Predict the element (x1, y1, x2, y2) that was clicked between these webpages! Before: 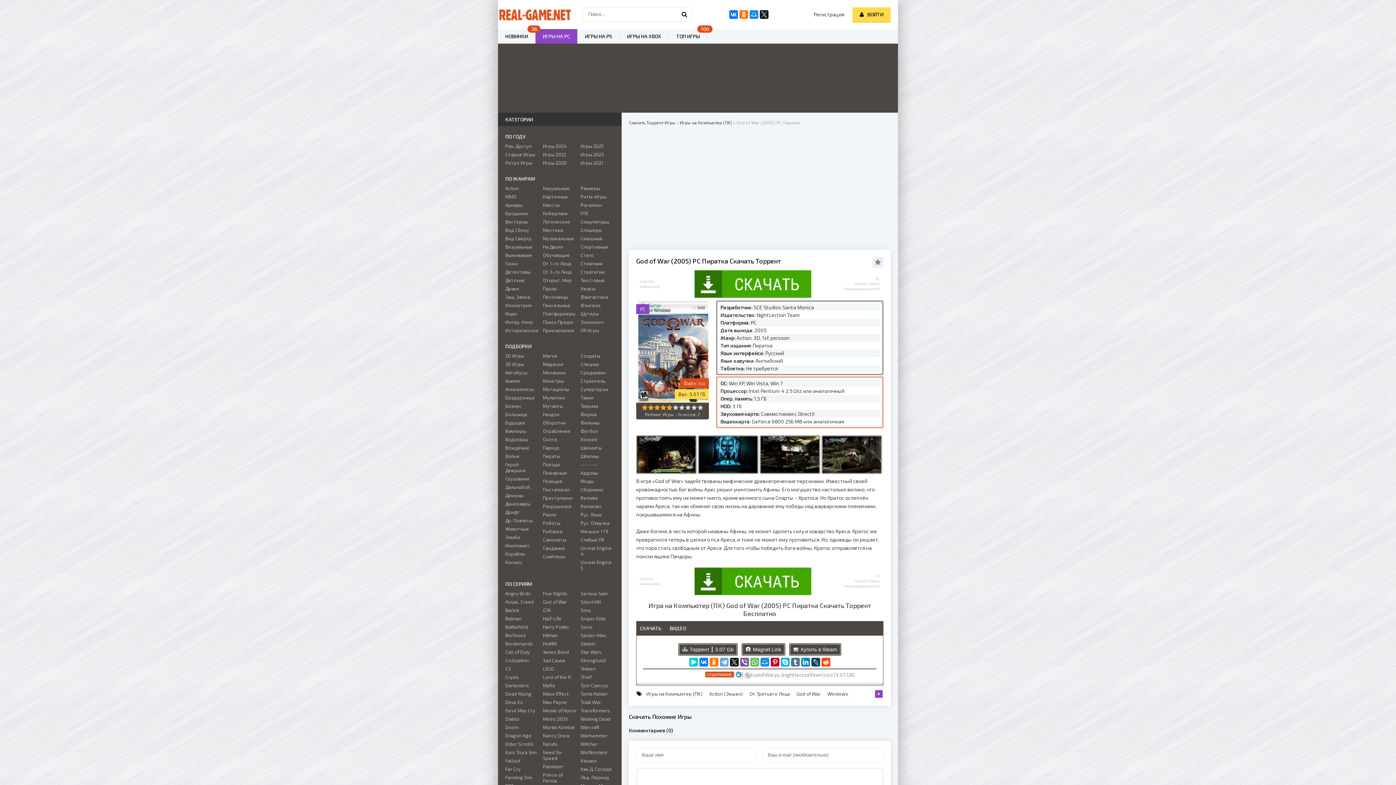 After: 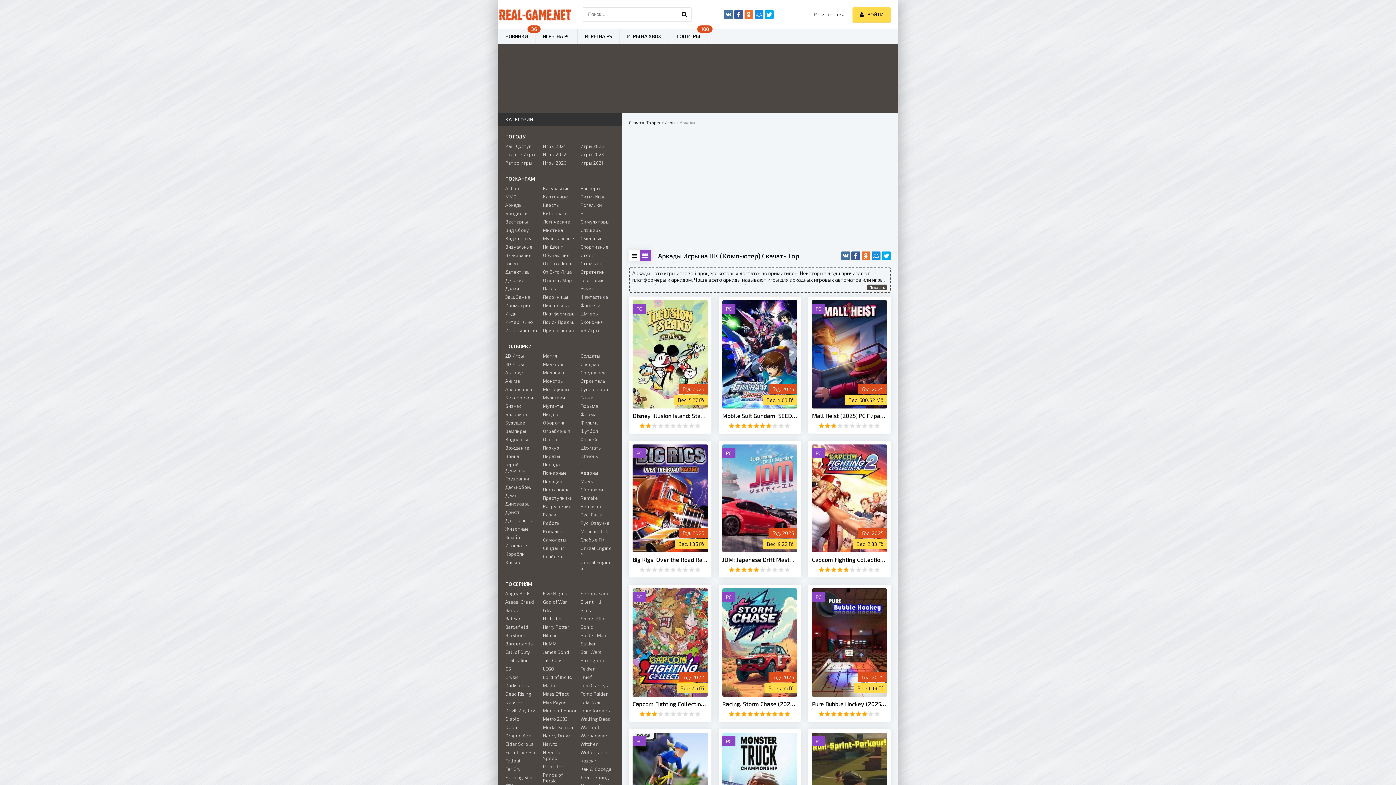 Action: label: Аркады bbox: (505, 202, 539, 208)